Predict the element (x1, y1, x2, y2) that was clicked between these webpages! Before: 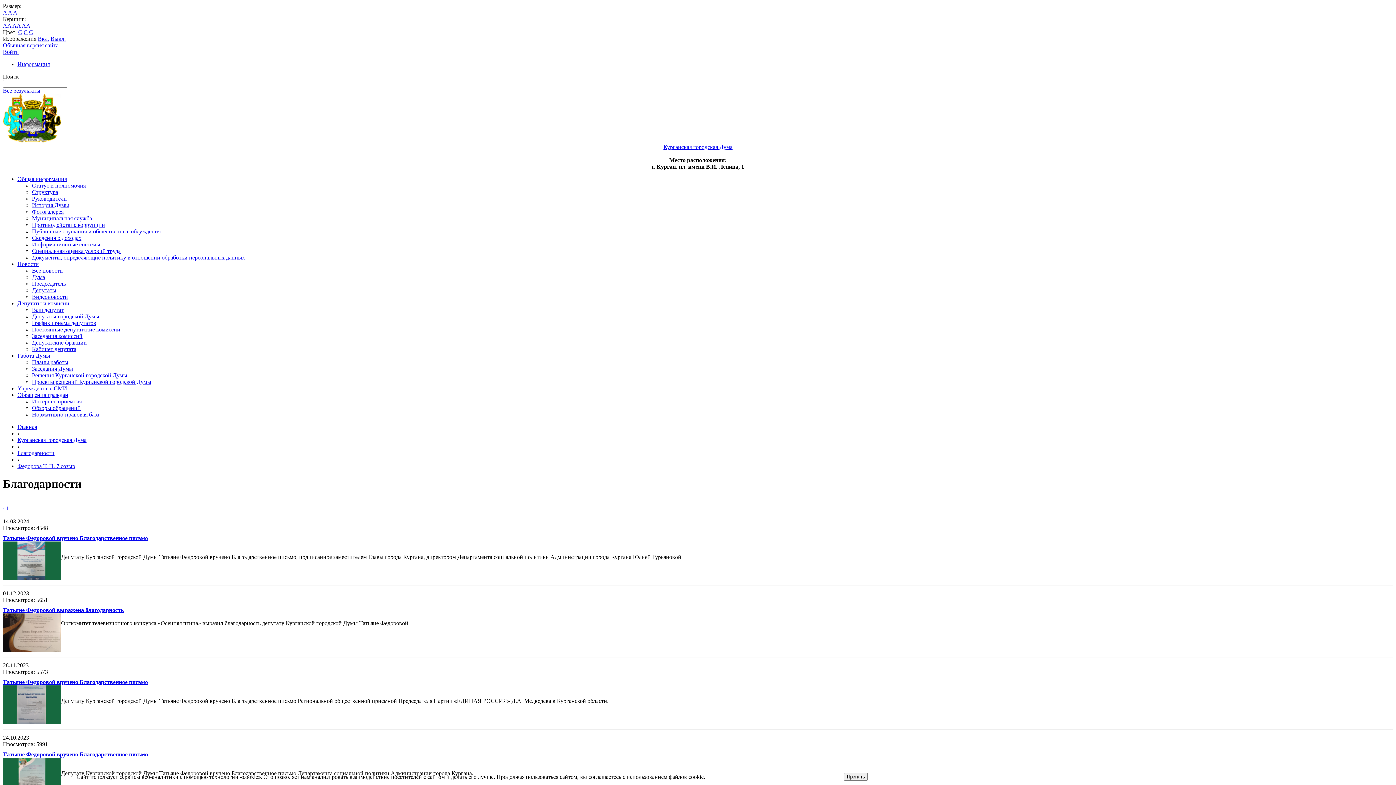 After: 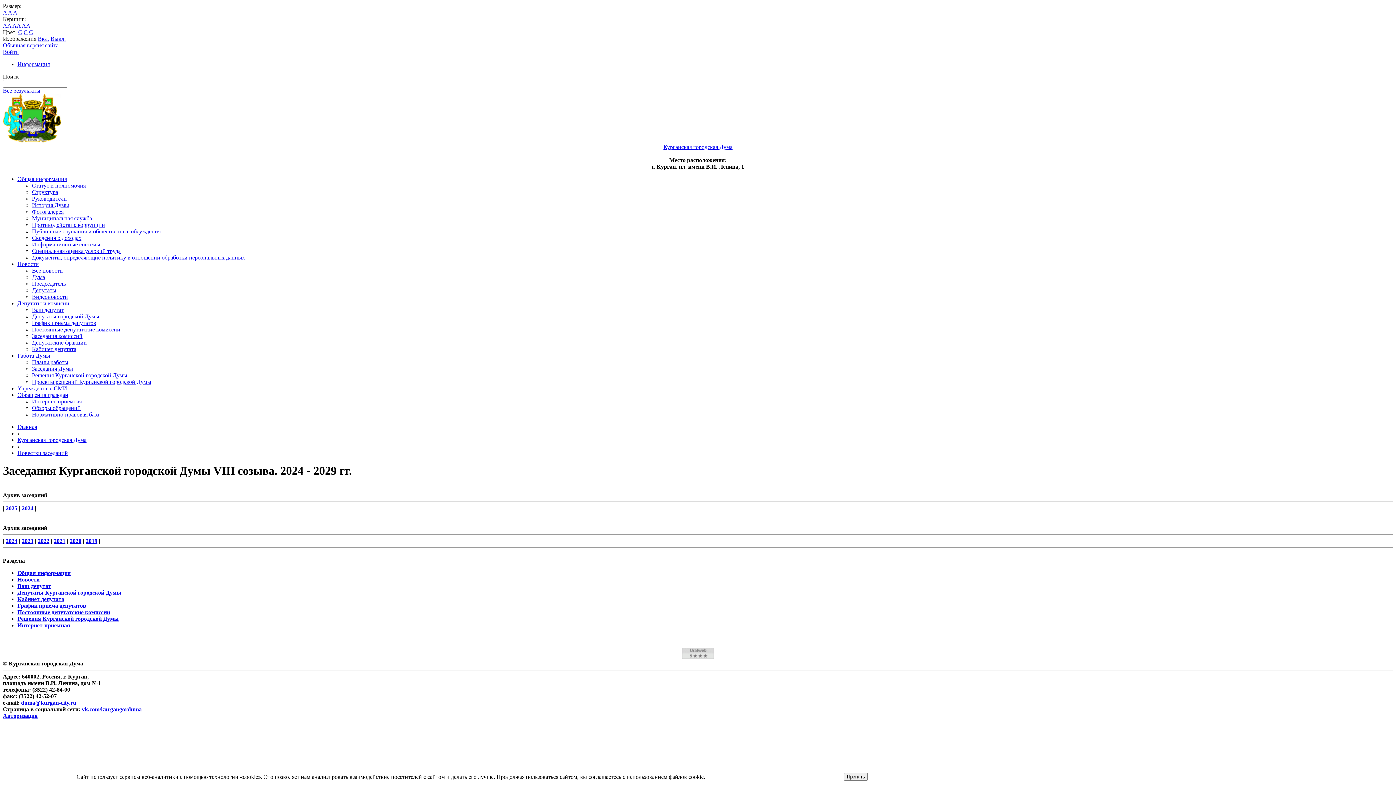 Action: label: Заседания Думы bbox: (32, 365, 73, 372)